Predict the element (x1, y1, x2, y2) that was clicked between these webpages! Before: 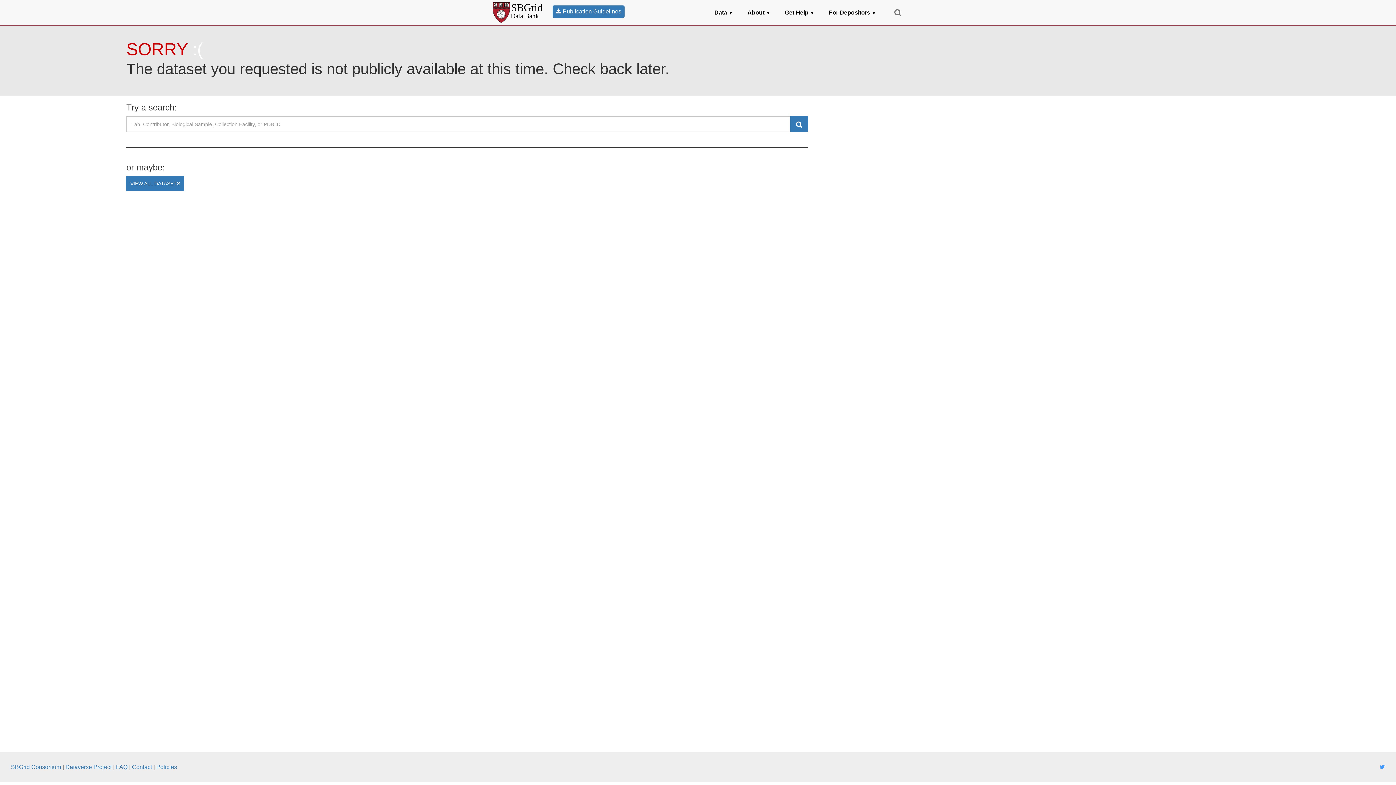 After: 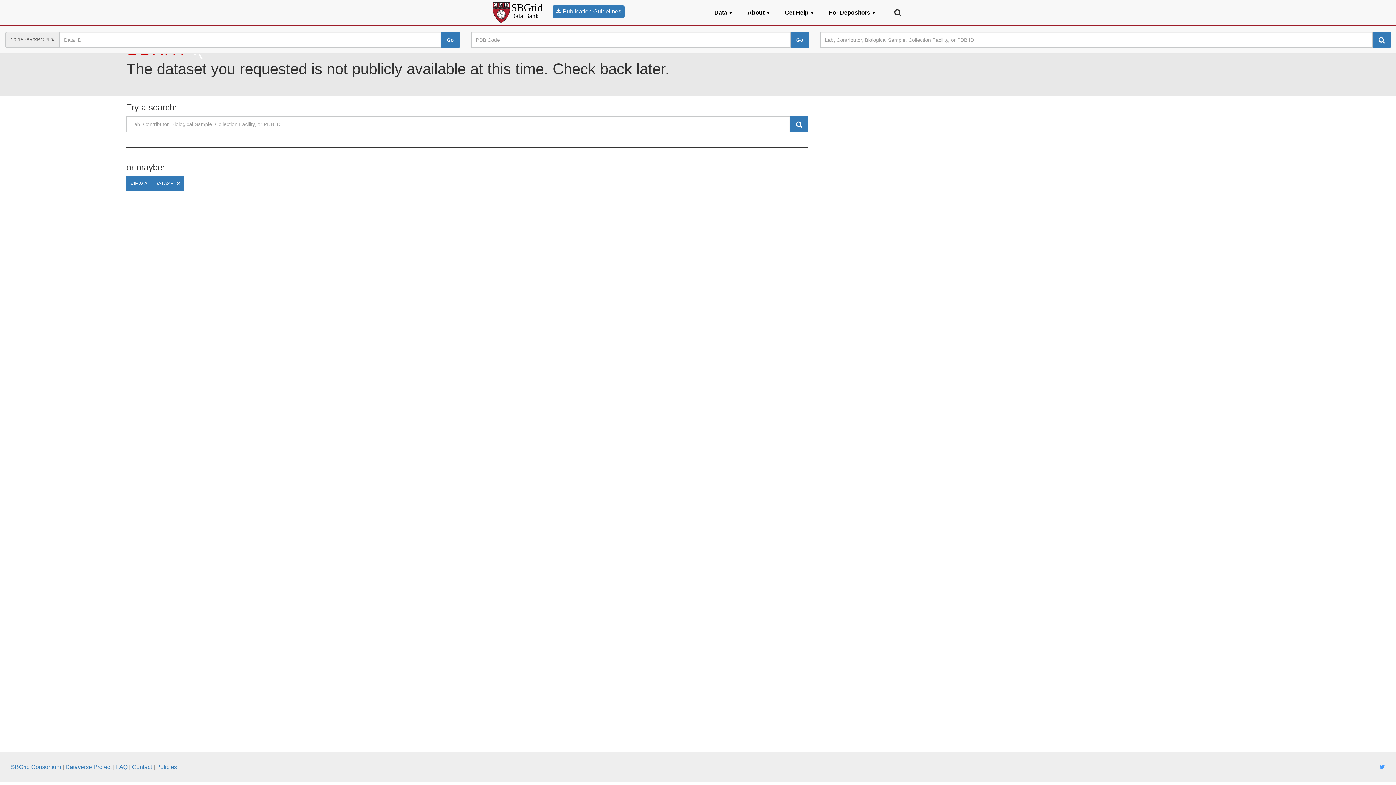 Action: bbox: (889, 3, 907, 21)